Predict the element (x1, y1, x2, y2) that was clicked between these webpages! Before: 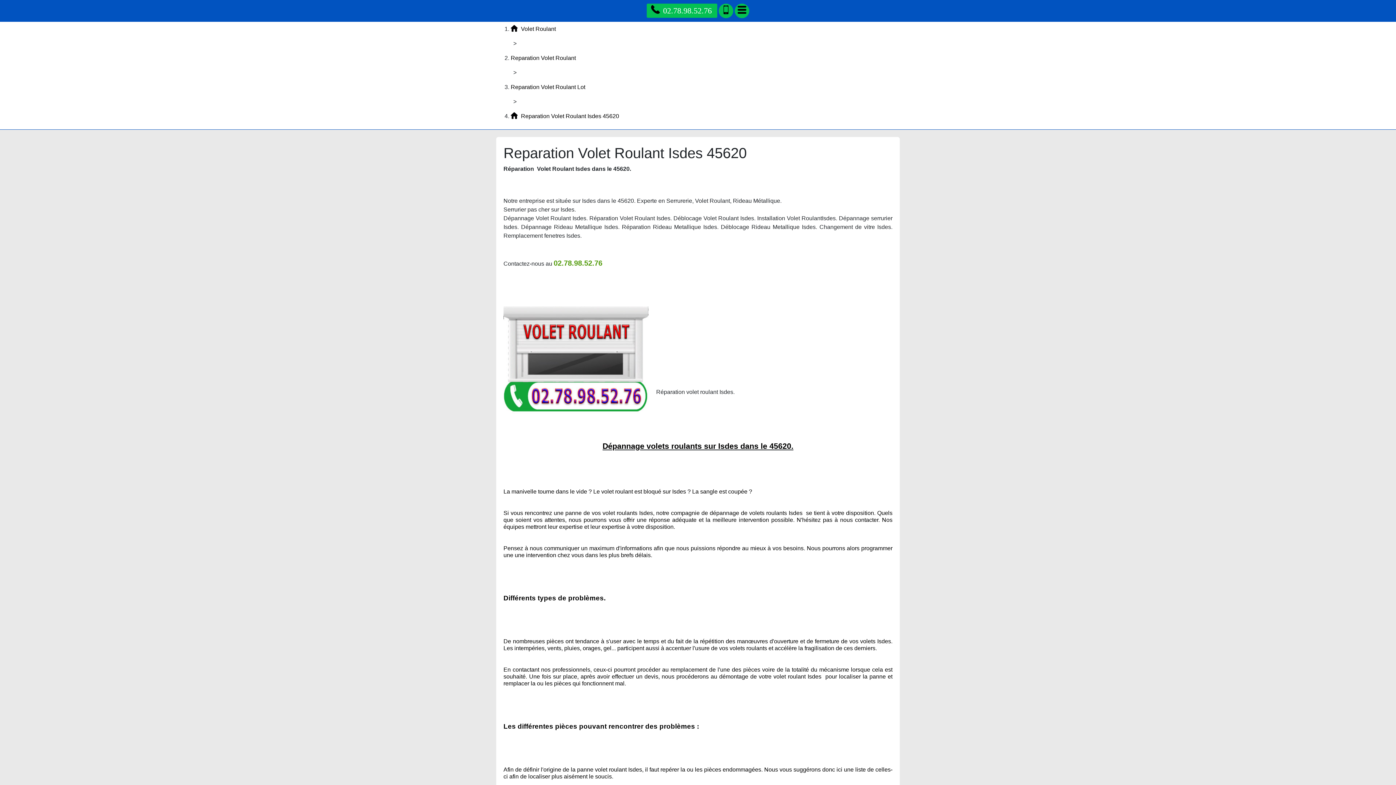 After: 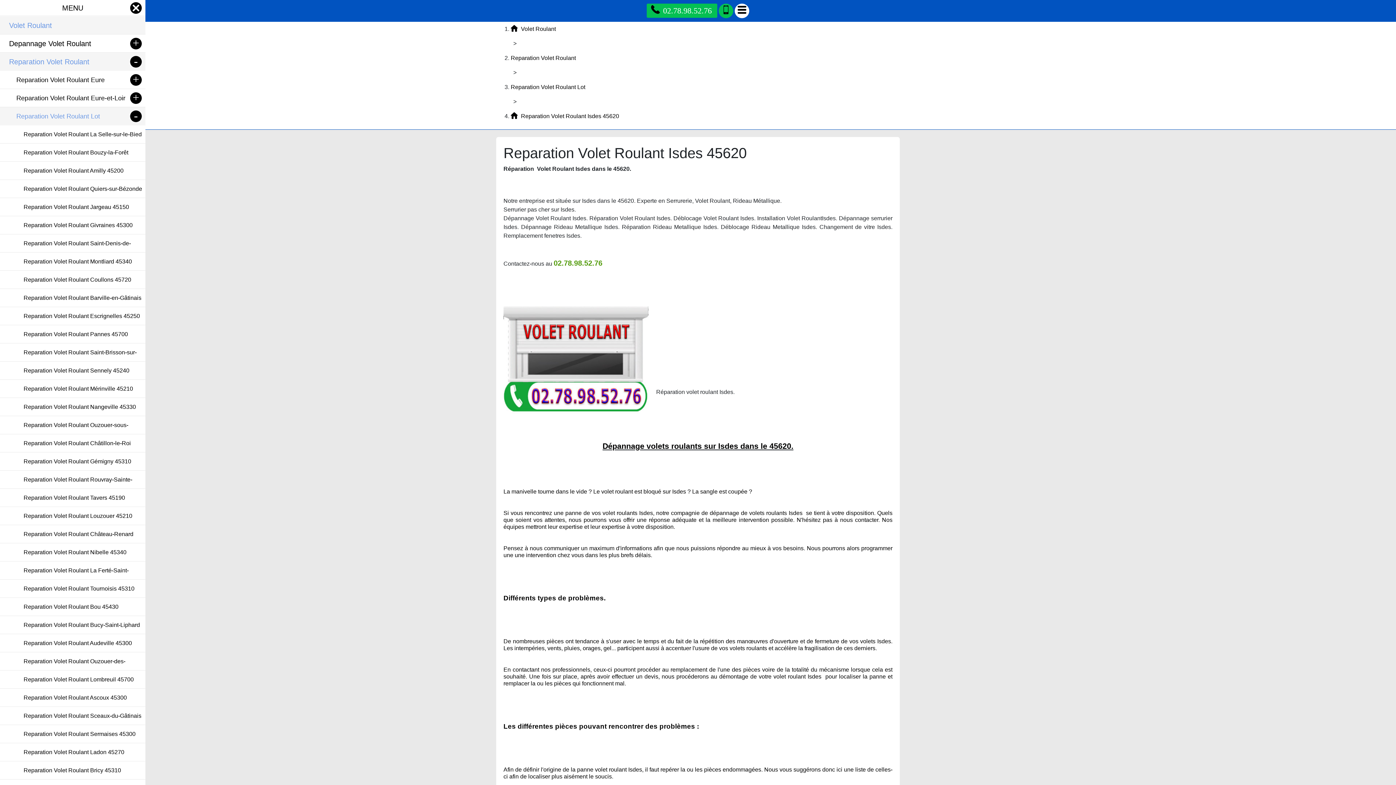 Action: bbox: (734, 3, 749, 18) label: Menu